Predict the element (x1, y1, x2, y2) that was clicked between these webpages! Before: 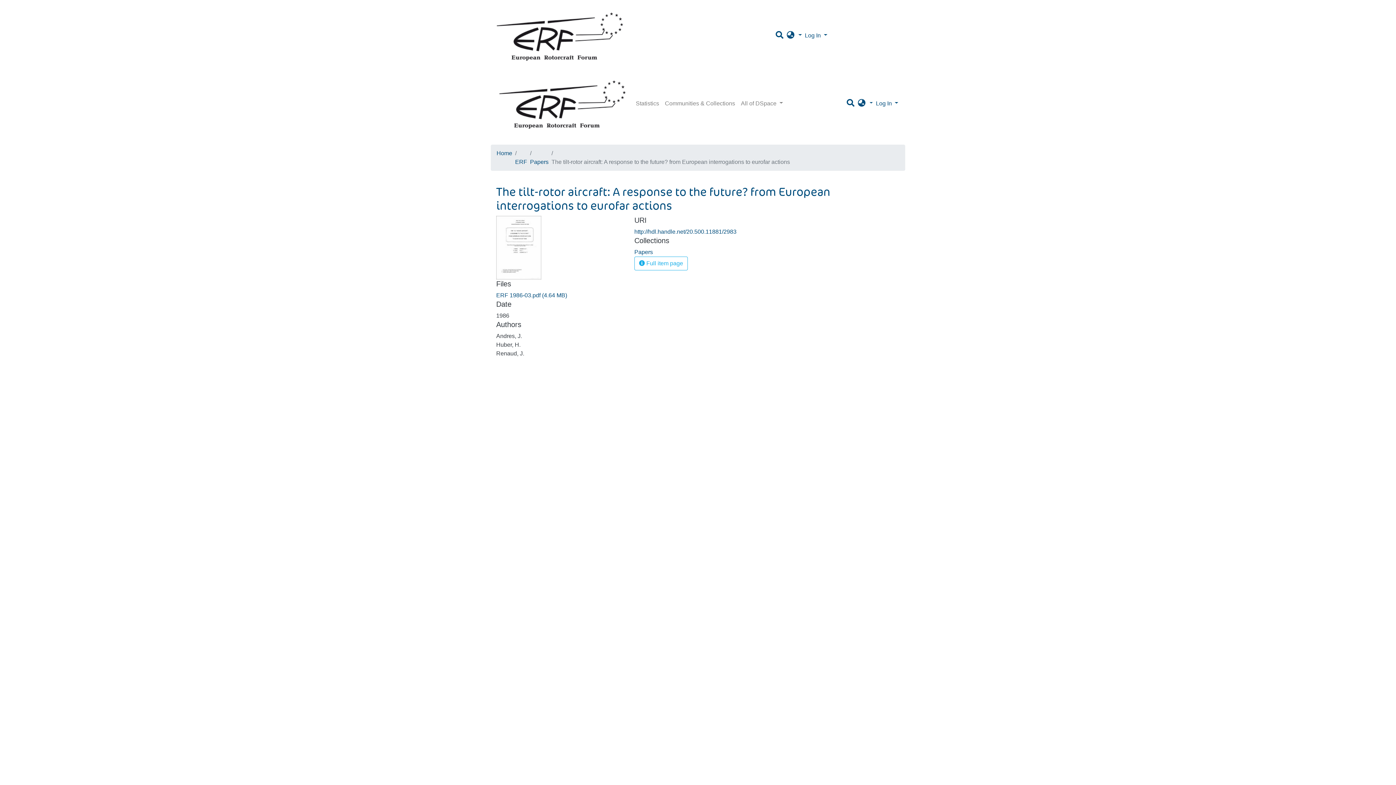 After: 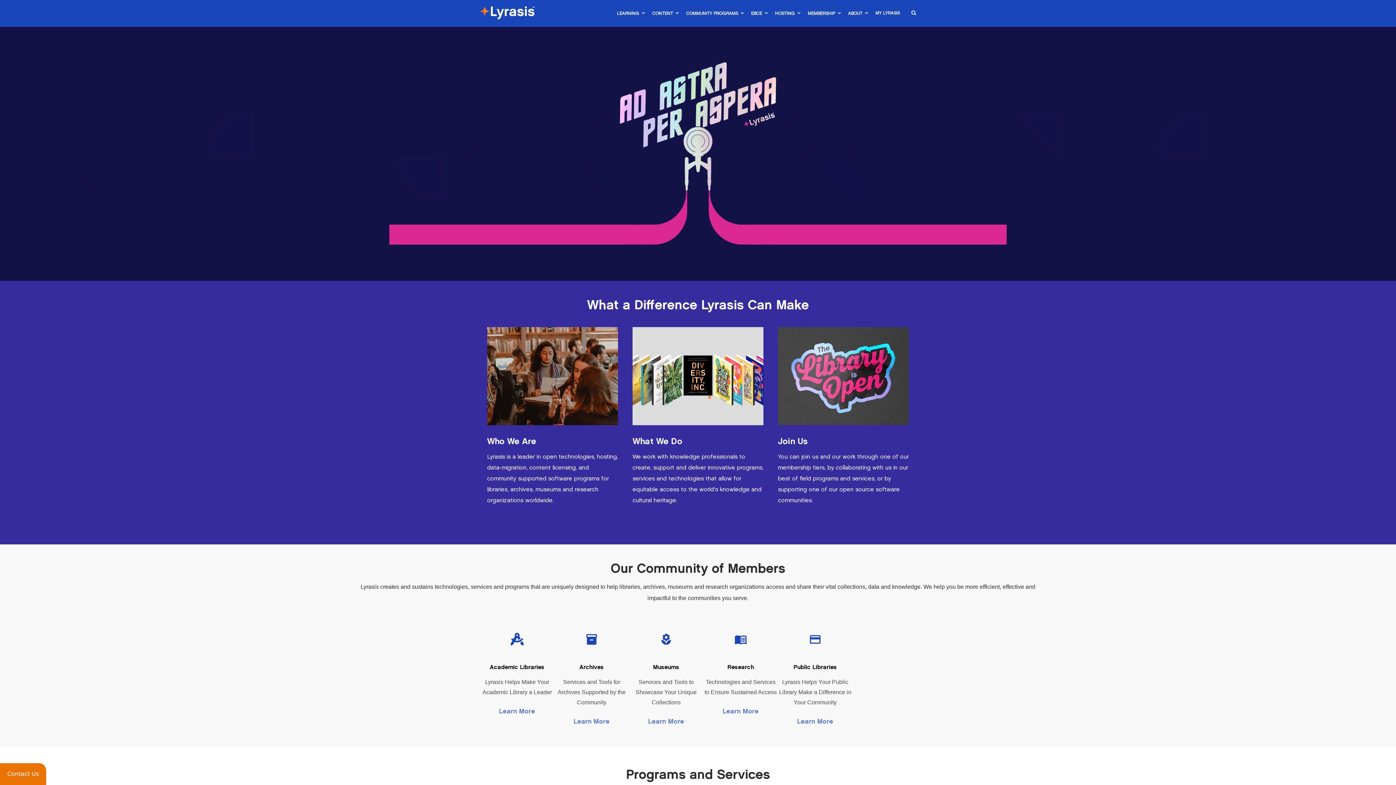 Action: label: LYRASIS bbox: (734, 769, 759, 775)